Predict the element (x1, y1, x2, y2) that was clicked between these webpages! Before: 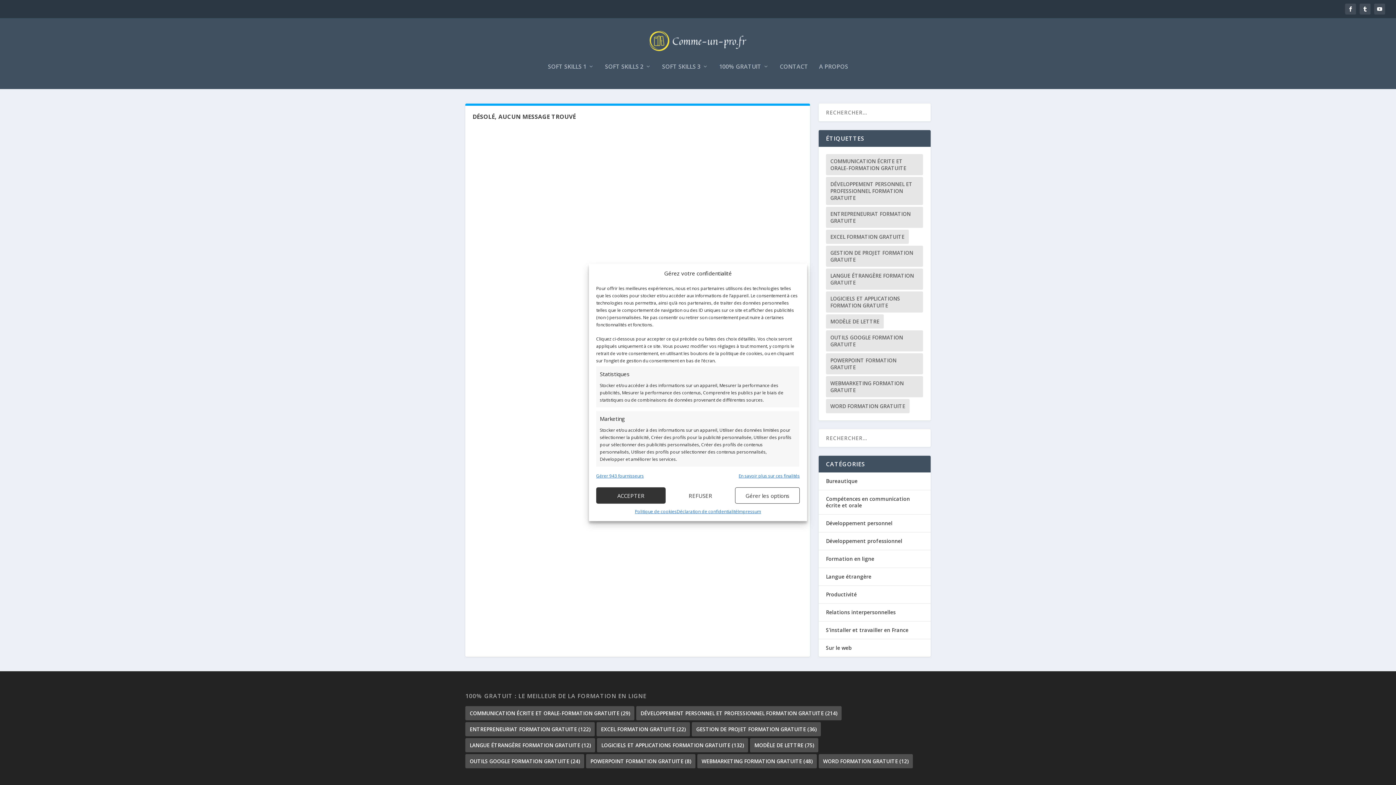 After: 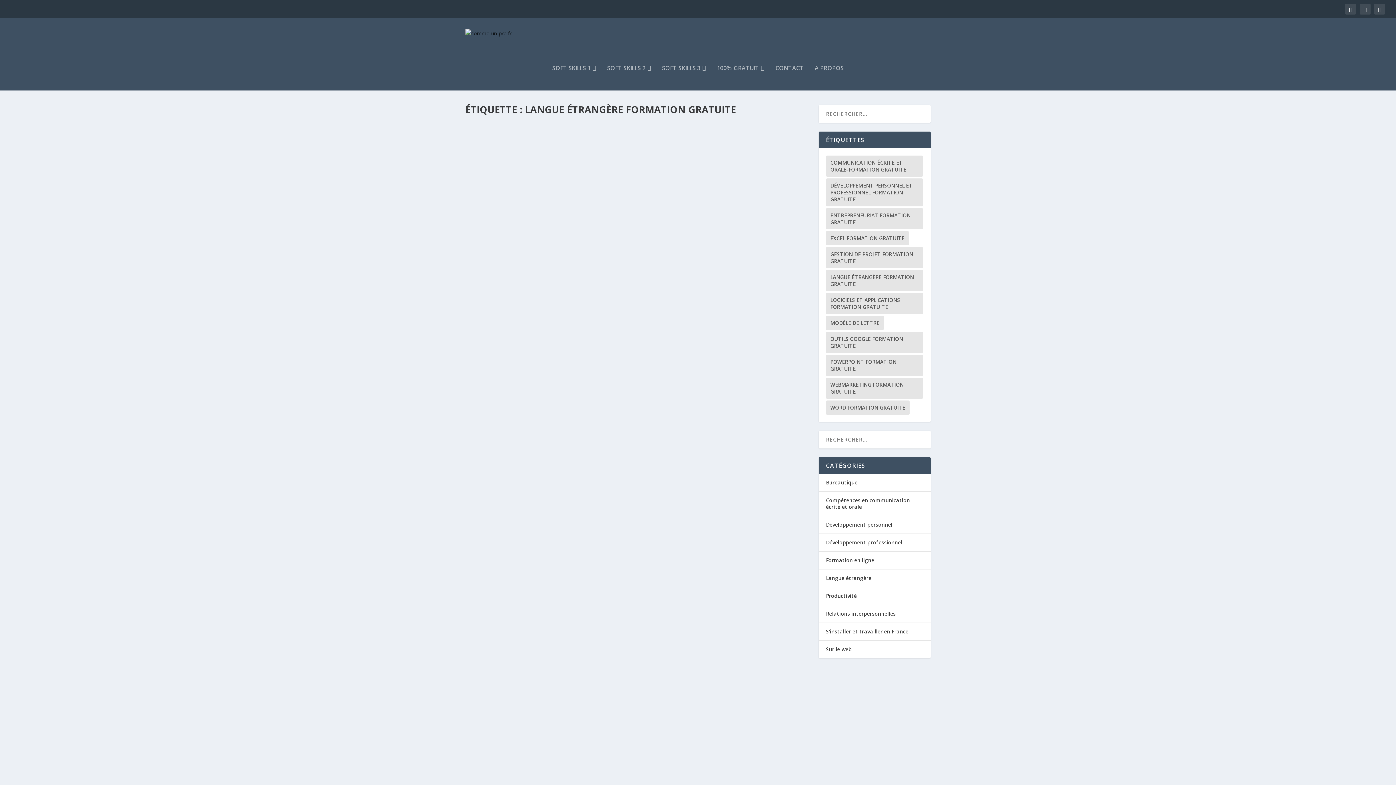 Action: label: langue étrangère formation gratuite (12 éléments) bbox: (465, 738, 595, 752)